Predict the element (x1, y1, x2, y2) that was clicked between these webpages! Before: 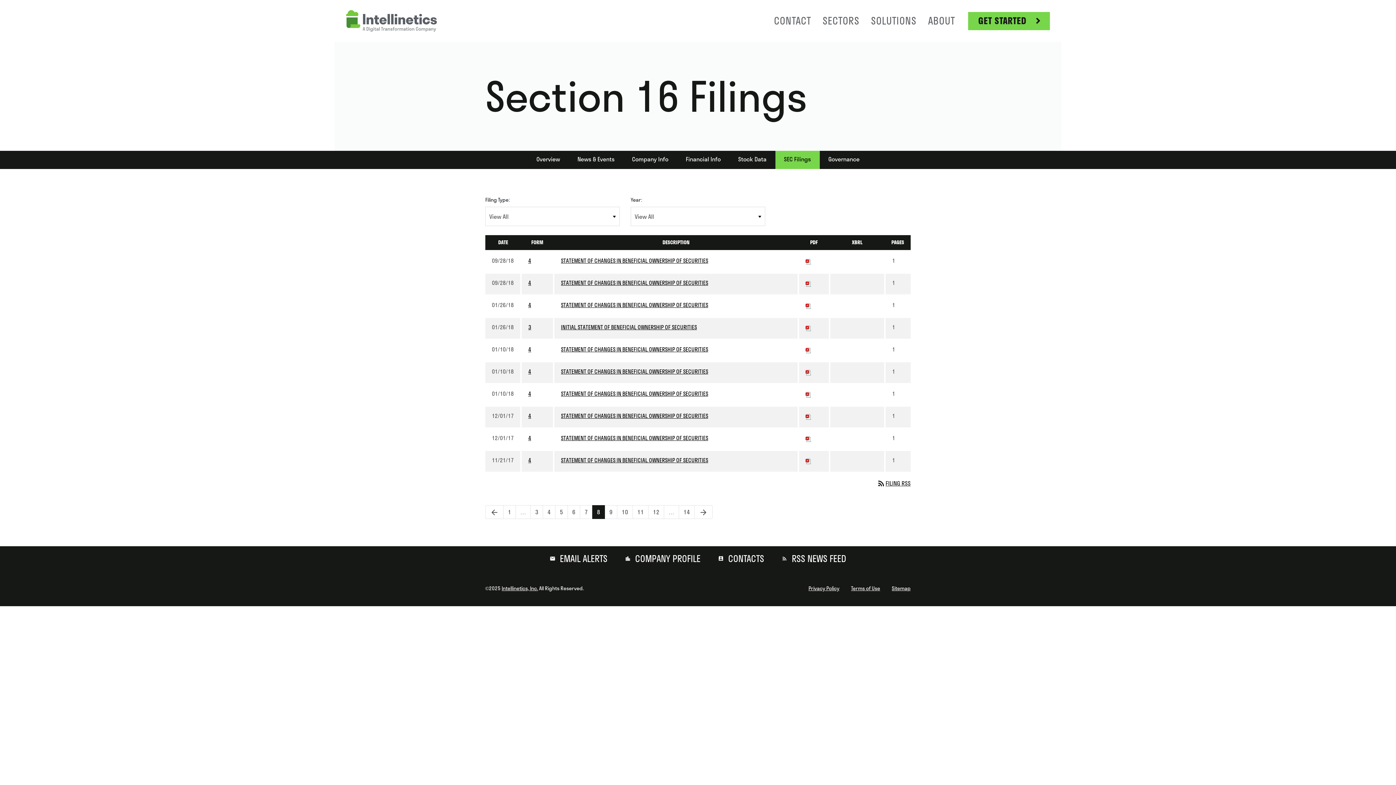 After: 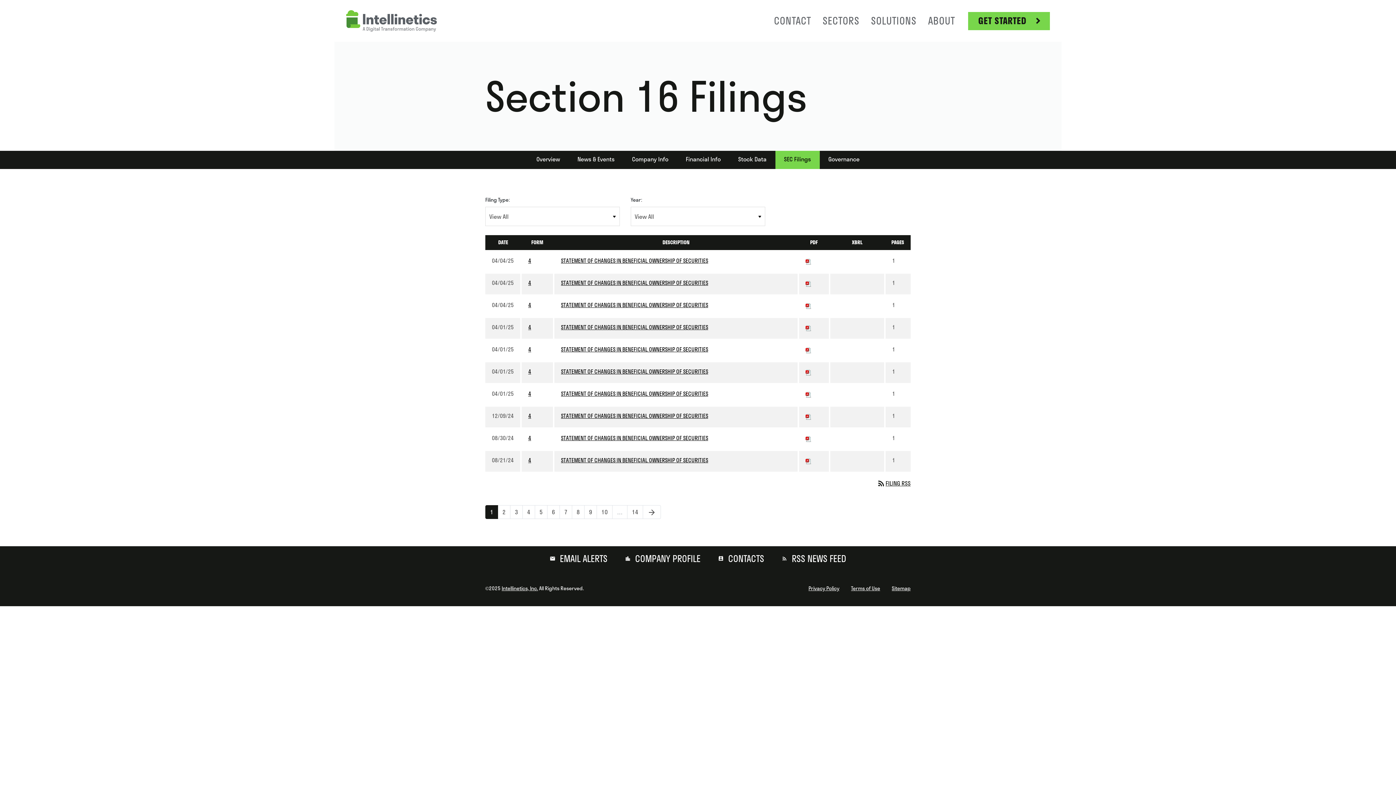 Action: label: Page 1 bbox: (503, 505, 516, 519)